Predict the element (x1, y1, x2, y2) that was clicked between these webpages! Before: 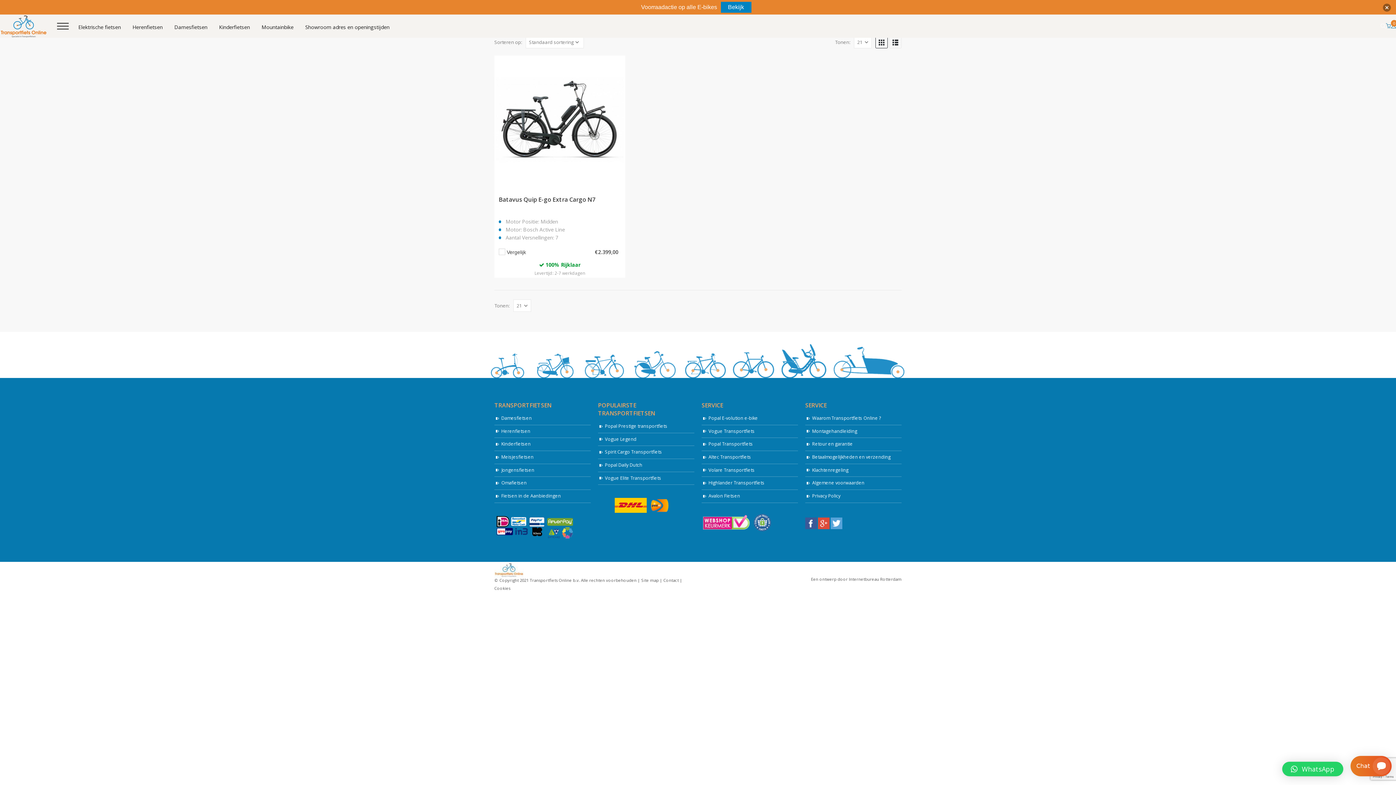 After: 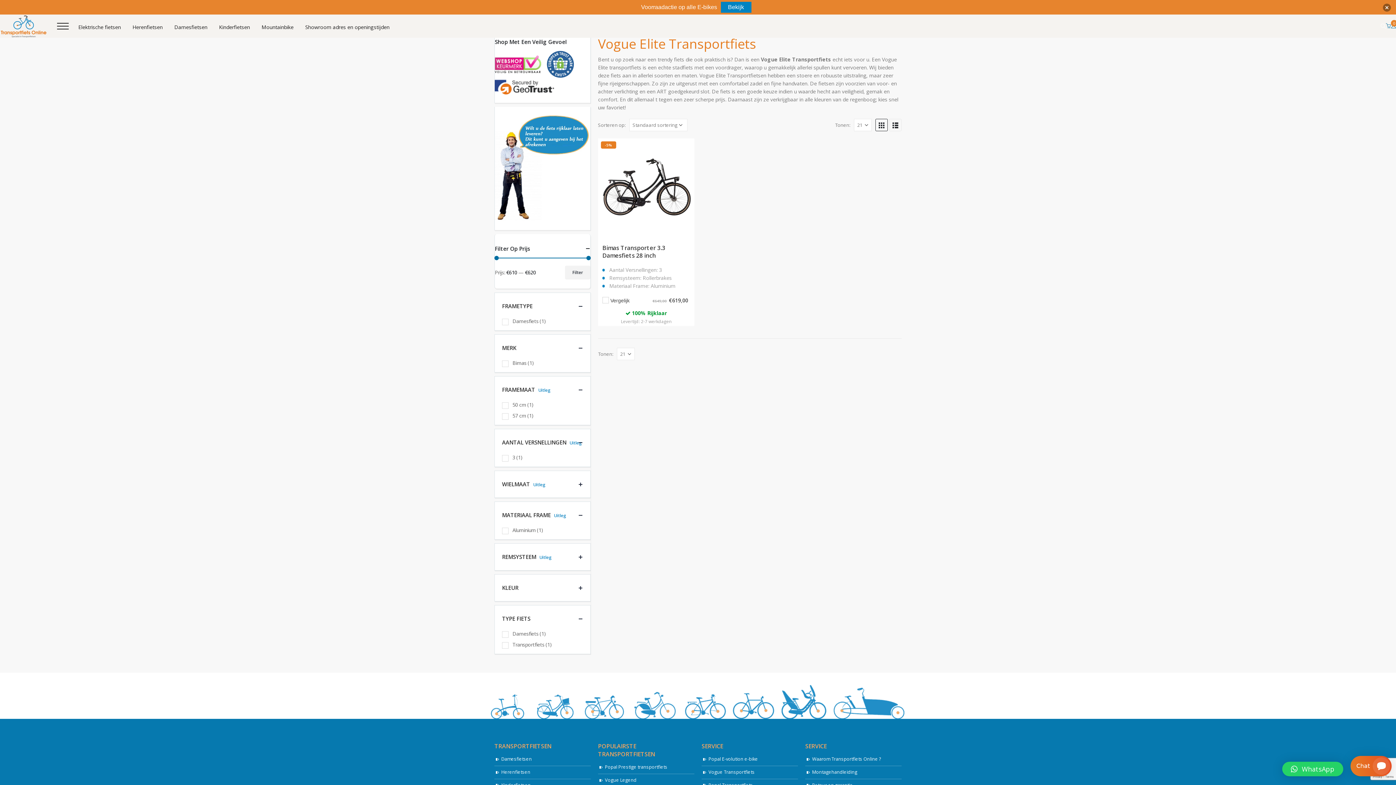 Action: label: Vogue Elite Transportfiets bbox: (605, 475, 661, 481)